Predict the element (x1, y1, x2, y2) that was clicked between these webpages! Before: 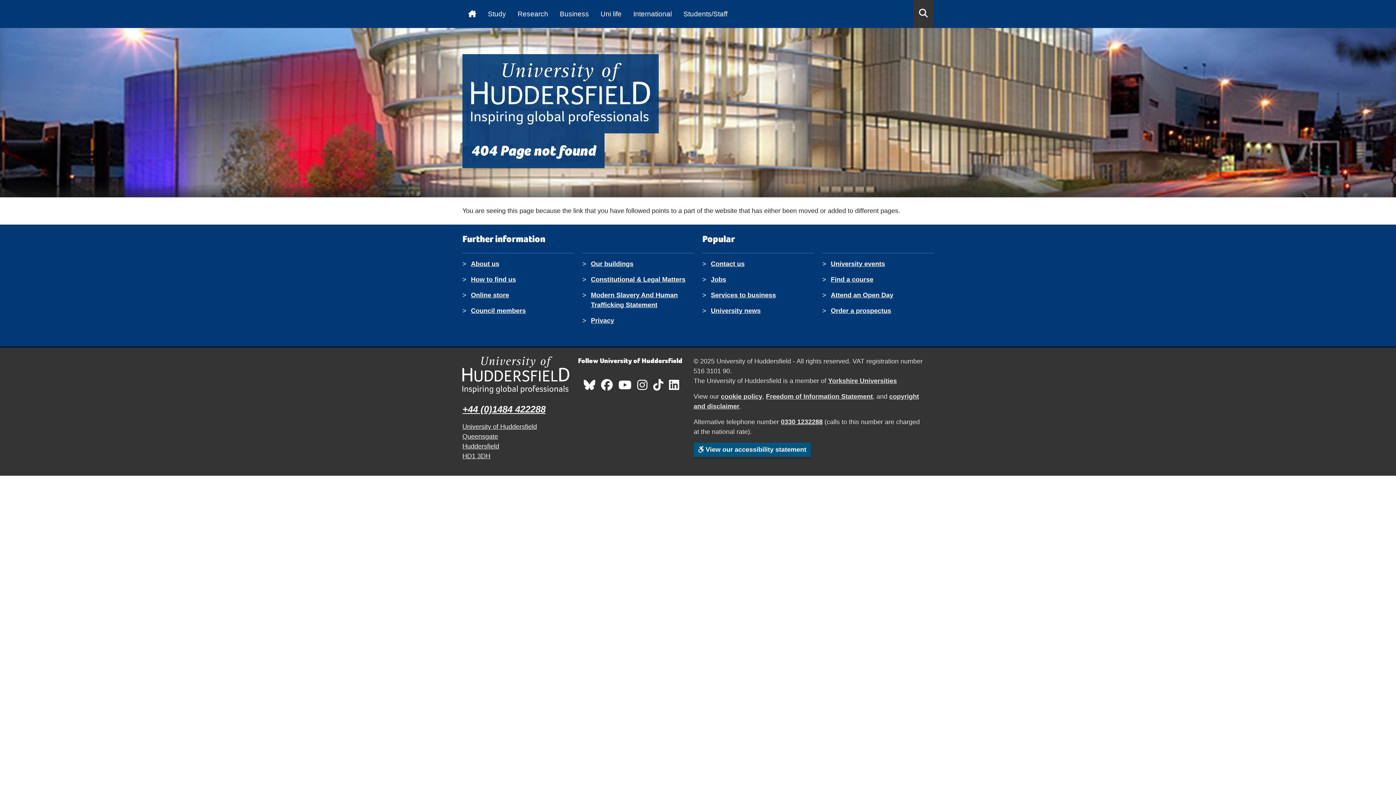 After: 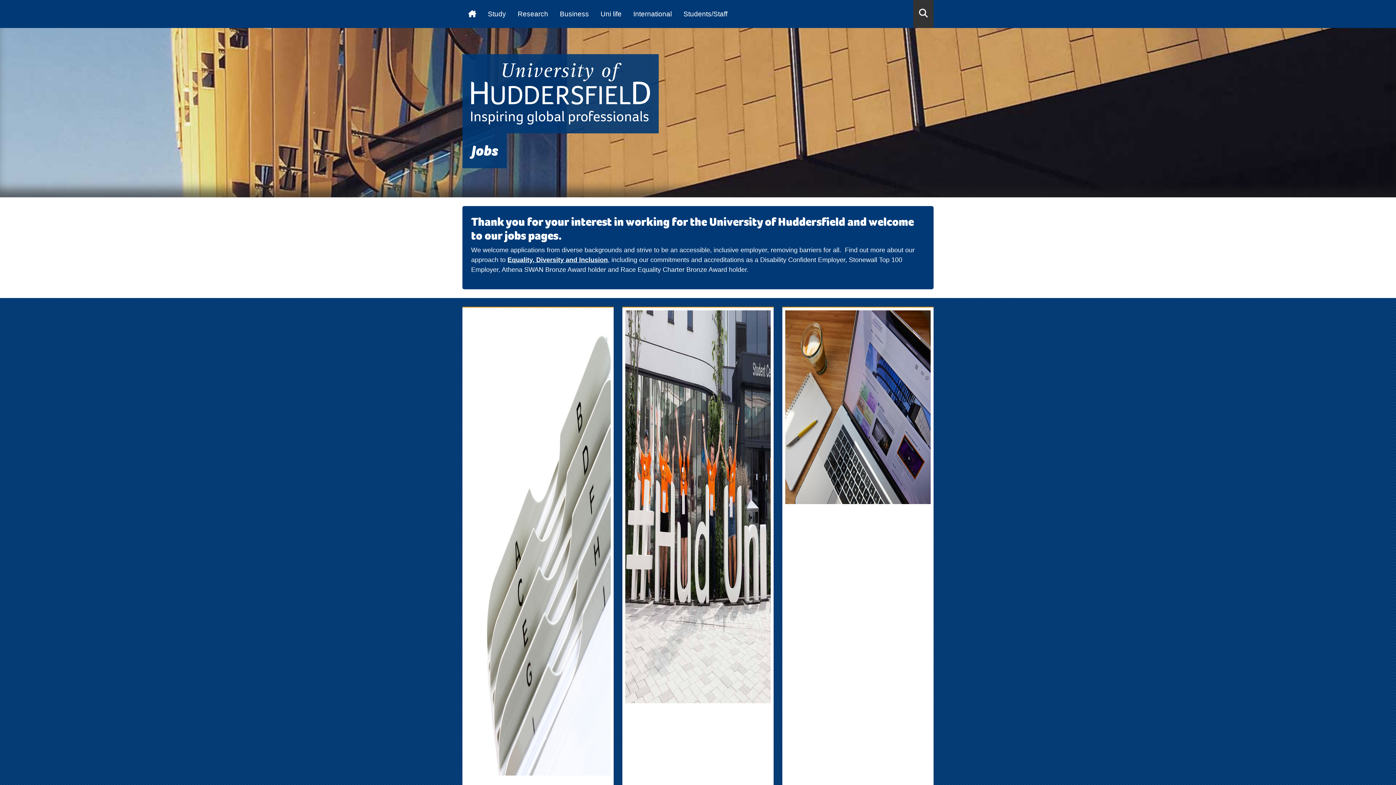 Action: bbox: (711, 276, 726, 283) label: Jobs